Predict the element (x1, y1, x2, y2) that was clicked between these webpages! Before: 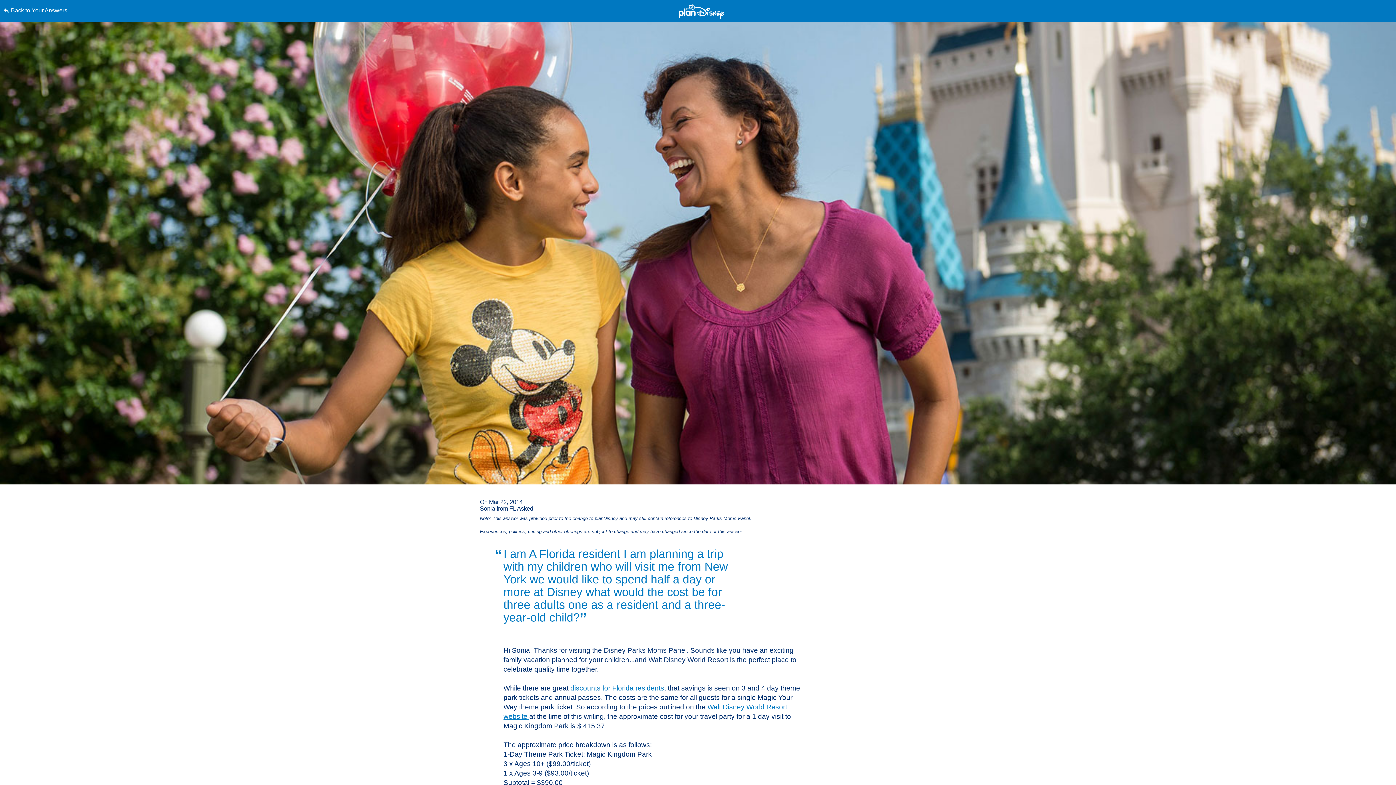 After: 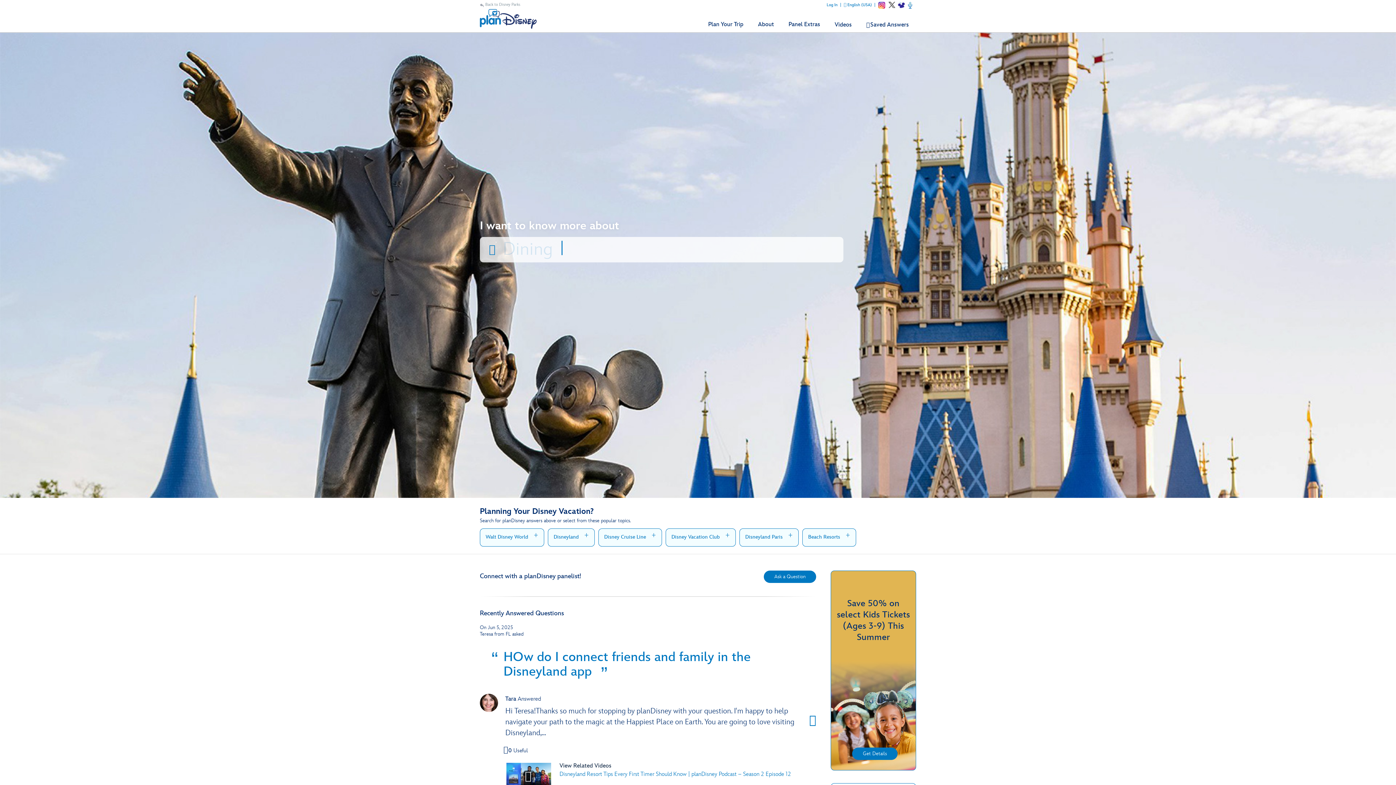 Action: label: Back to Your Answers bbox: (3, 0, 352, 21)